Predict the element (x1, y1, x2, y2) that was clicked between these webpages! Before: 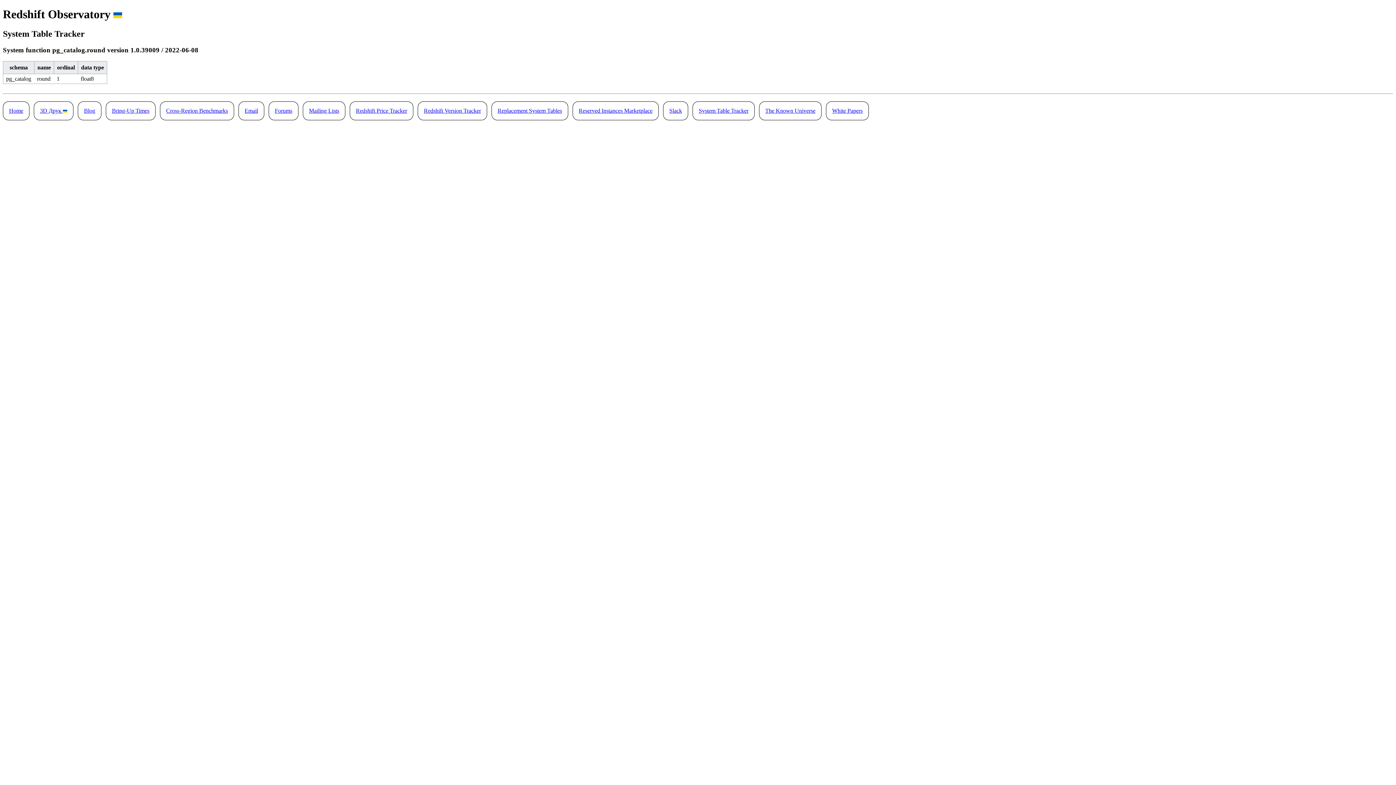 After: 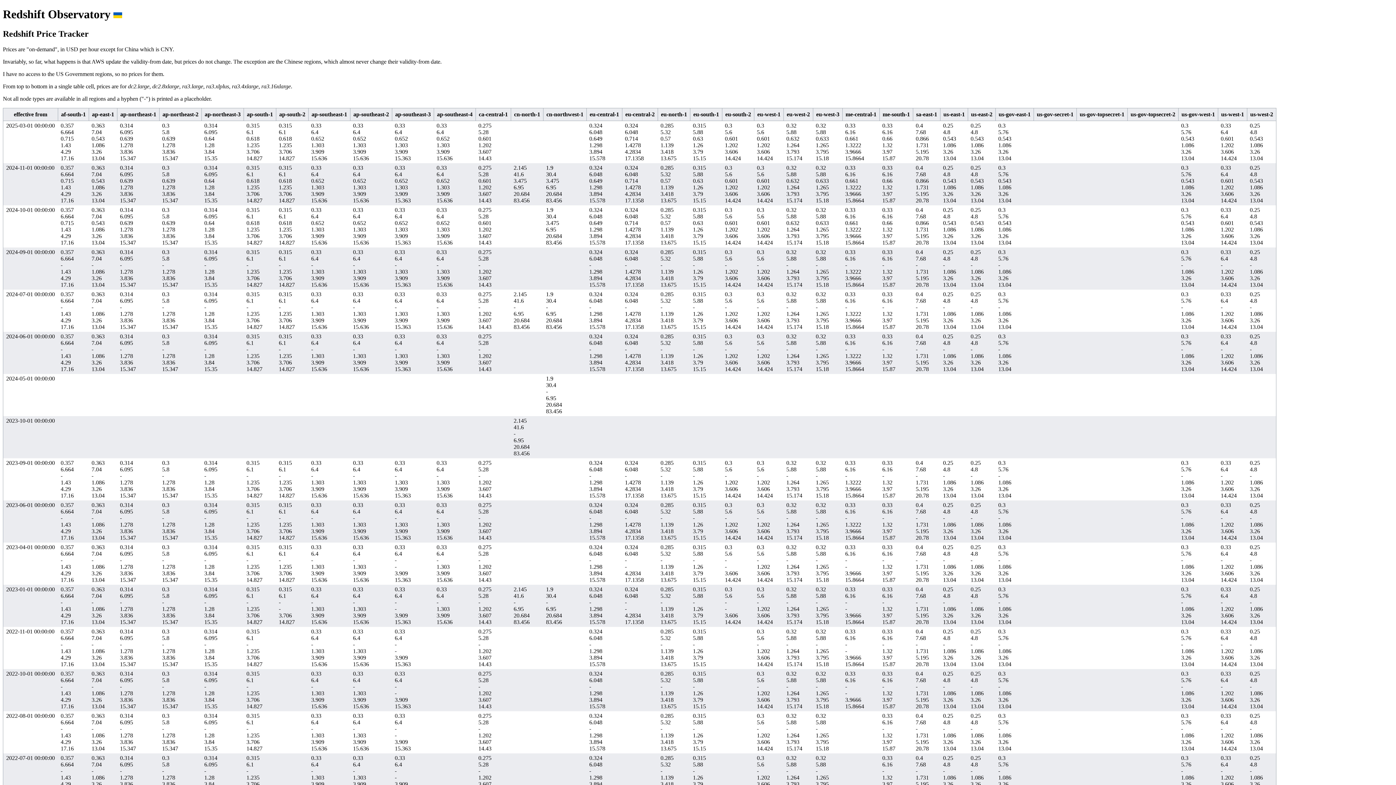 Action: bbox: (349, 101, 413, 120) label: Redshift Price Tracker